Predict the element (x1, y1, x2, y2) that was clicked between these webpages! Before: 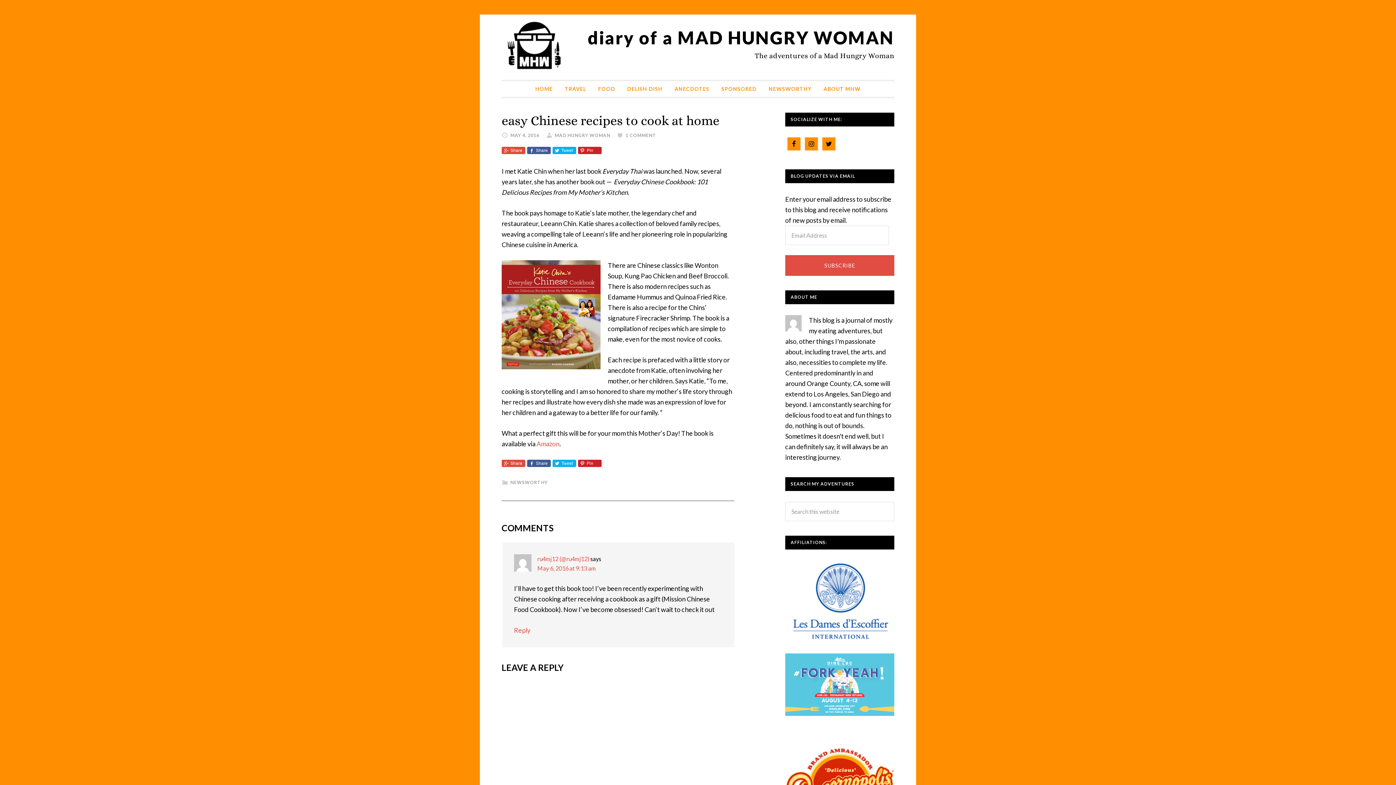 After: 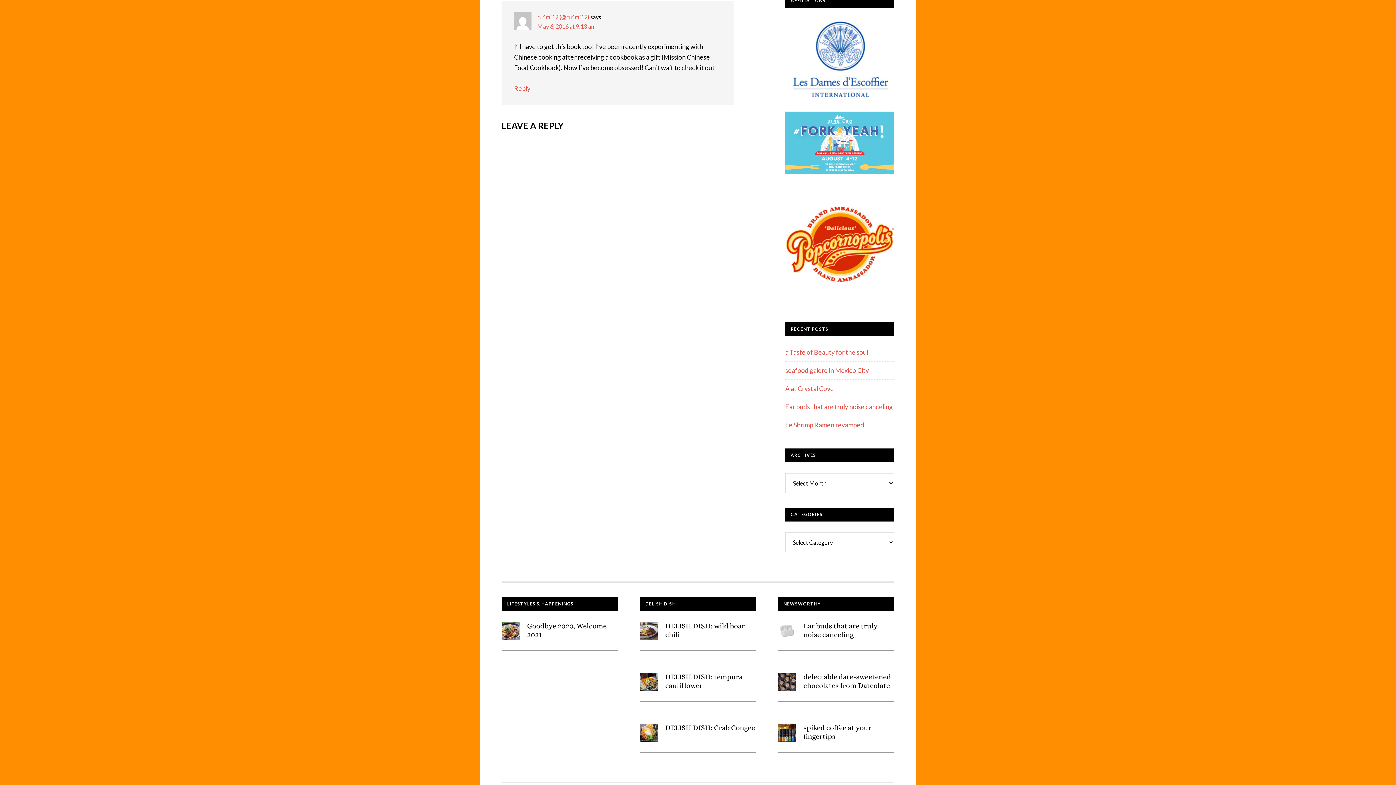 Action: label: May 6, 2016 at 9:13 am bbox: (537, 565, 596, 572)